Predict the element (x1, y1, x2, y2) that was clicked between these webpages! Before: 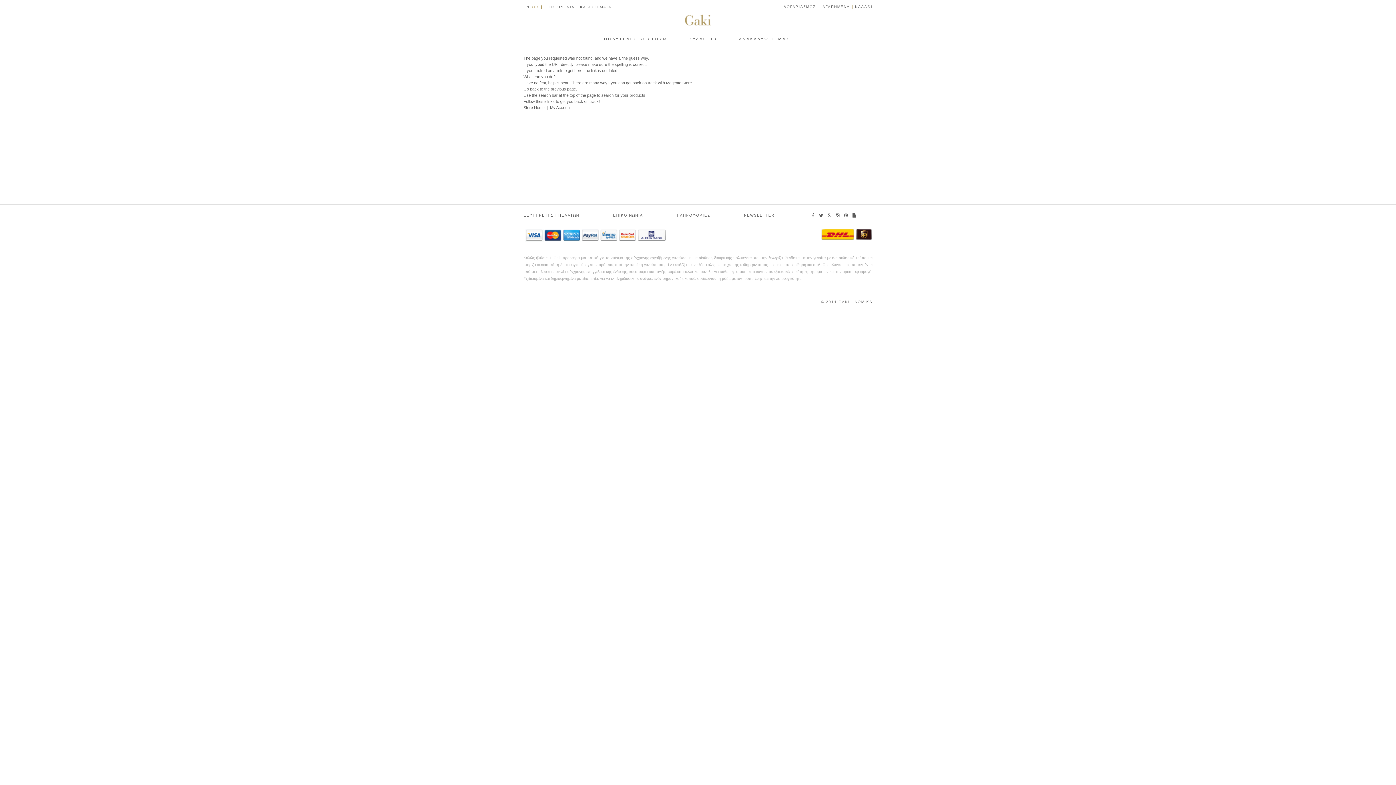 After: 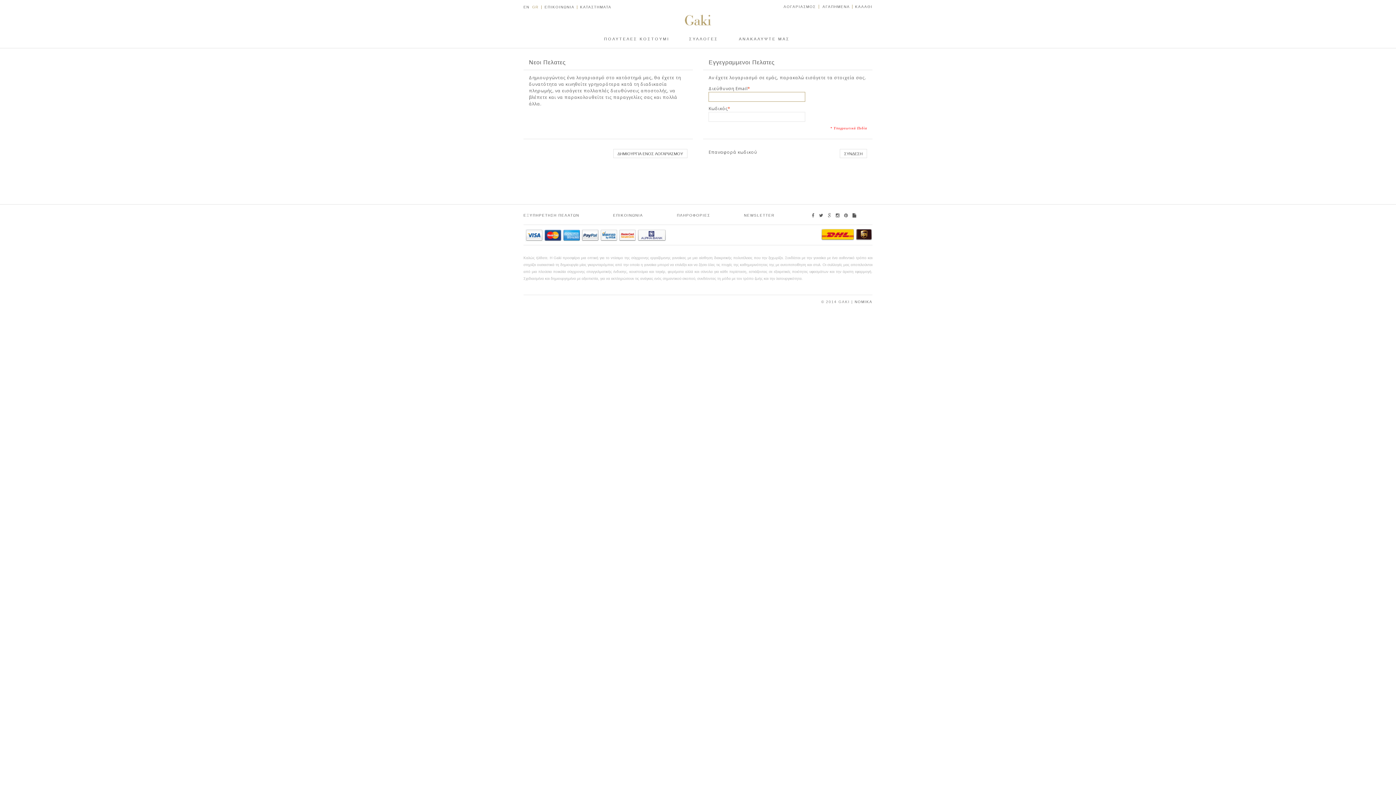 Action: bbox: (550, 105, 570, 109) label: My Account